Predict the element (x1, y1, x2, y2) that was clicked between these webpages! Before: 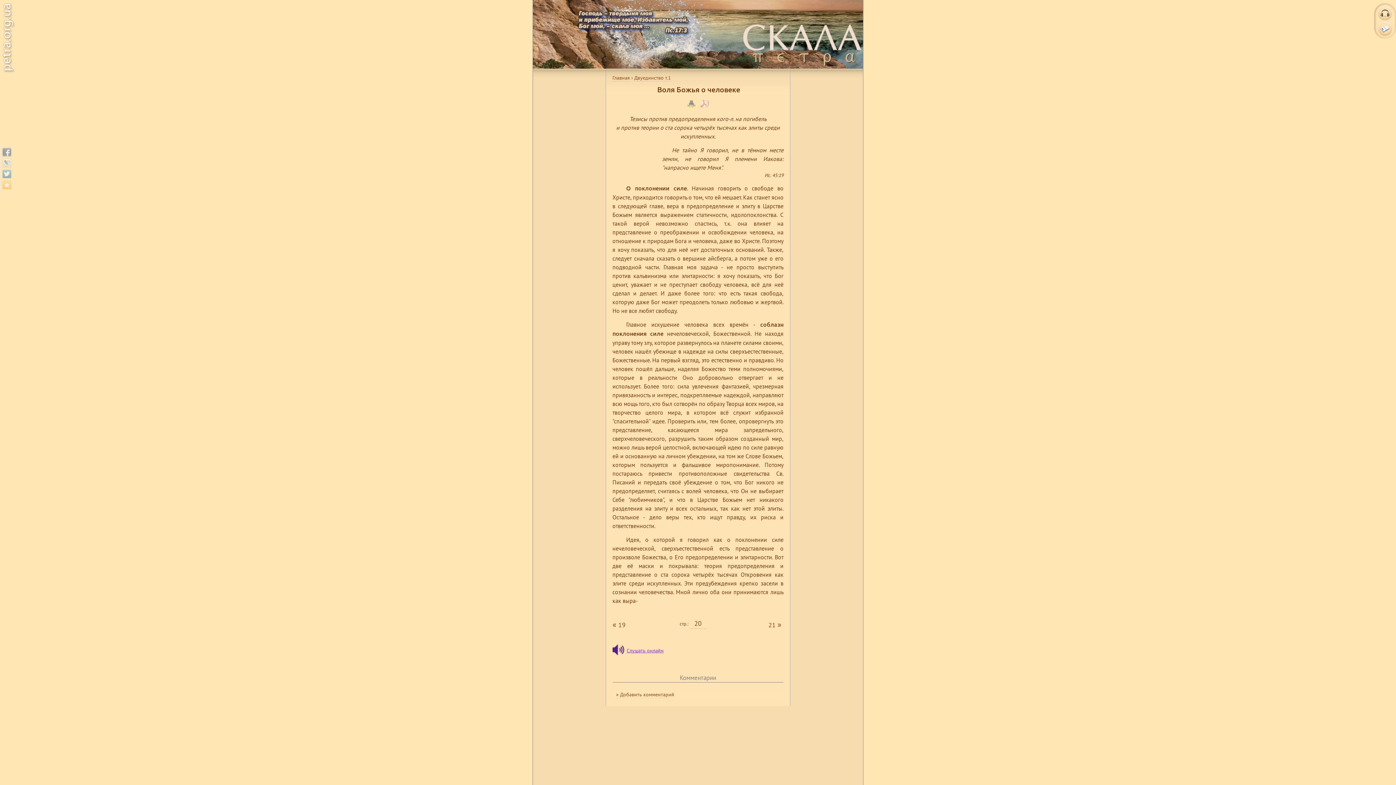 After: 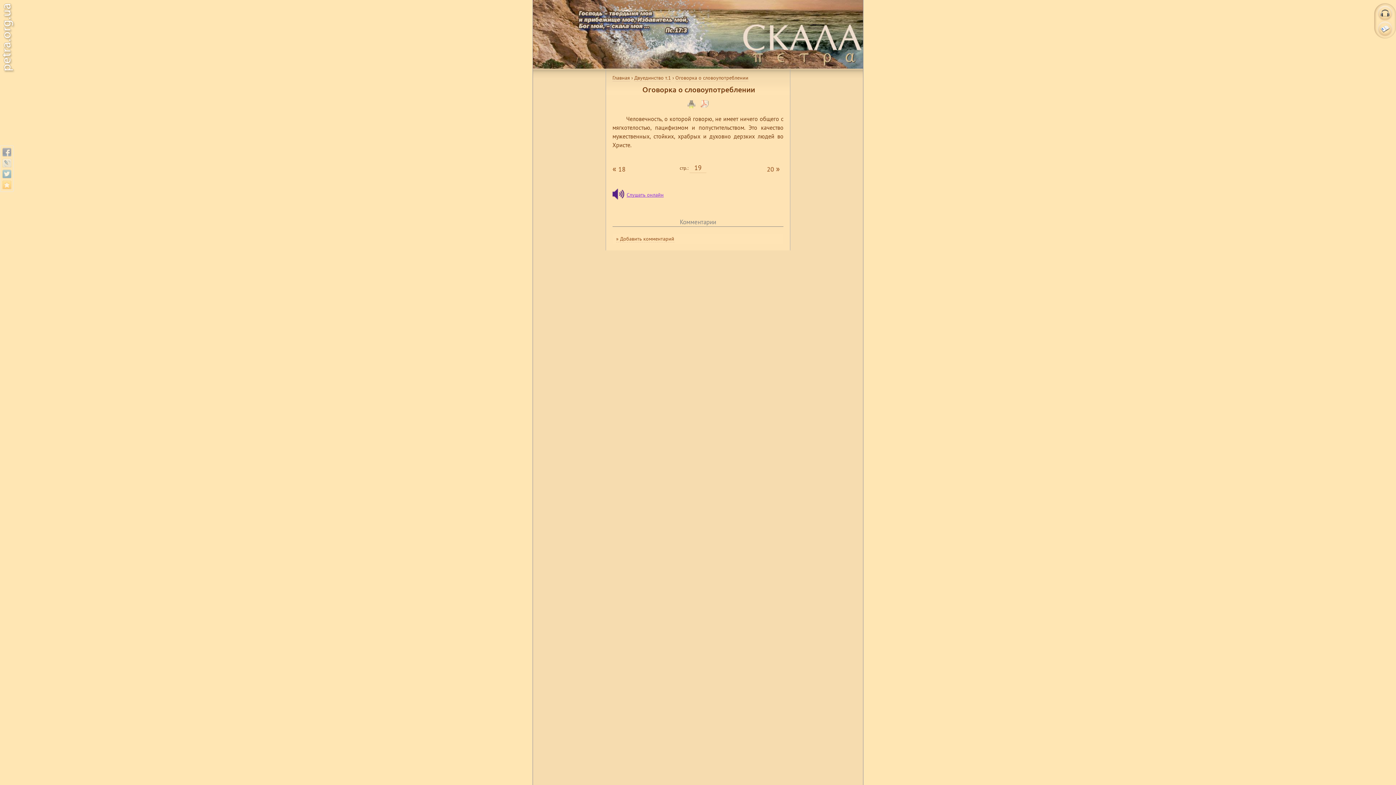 Action: bbox: (612, 615, 644, 634) label: «19